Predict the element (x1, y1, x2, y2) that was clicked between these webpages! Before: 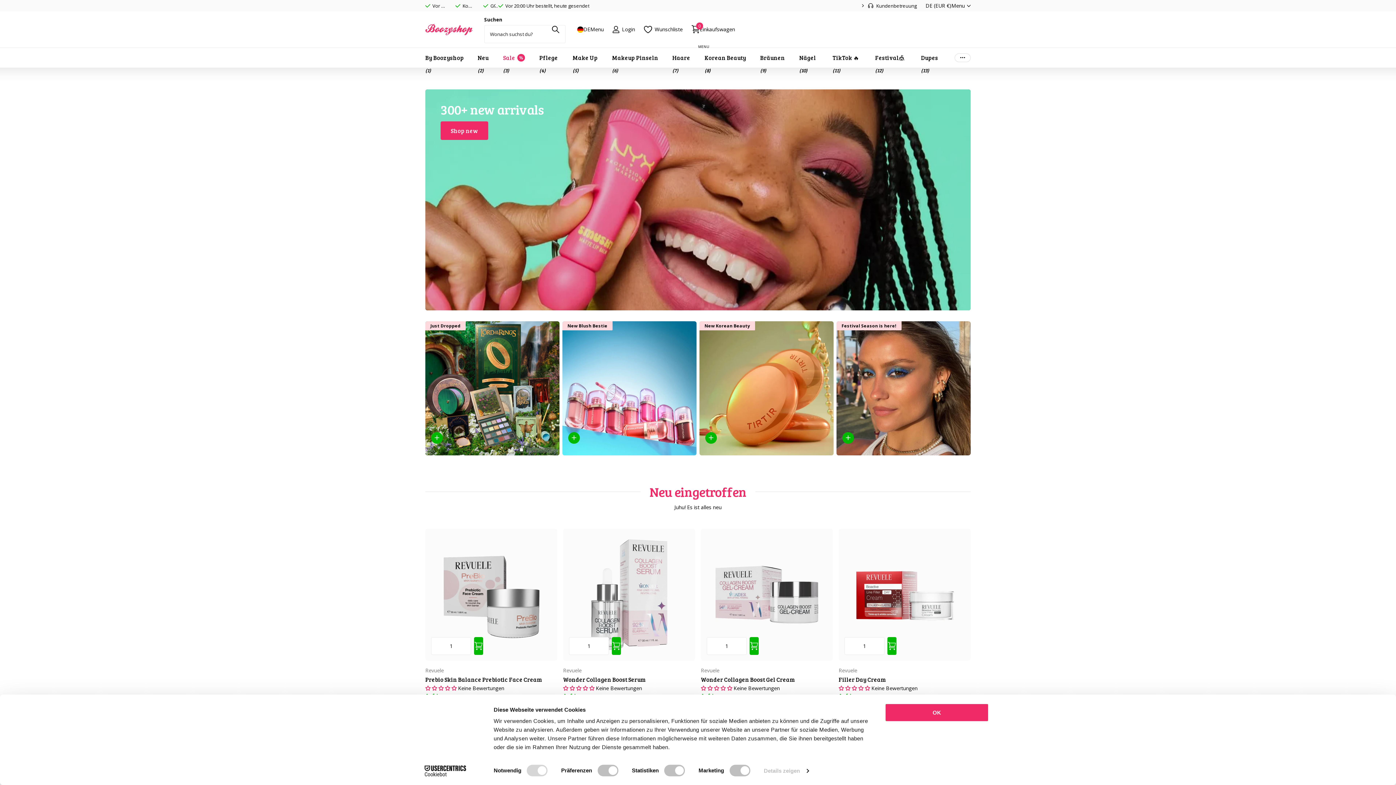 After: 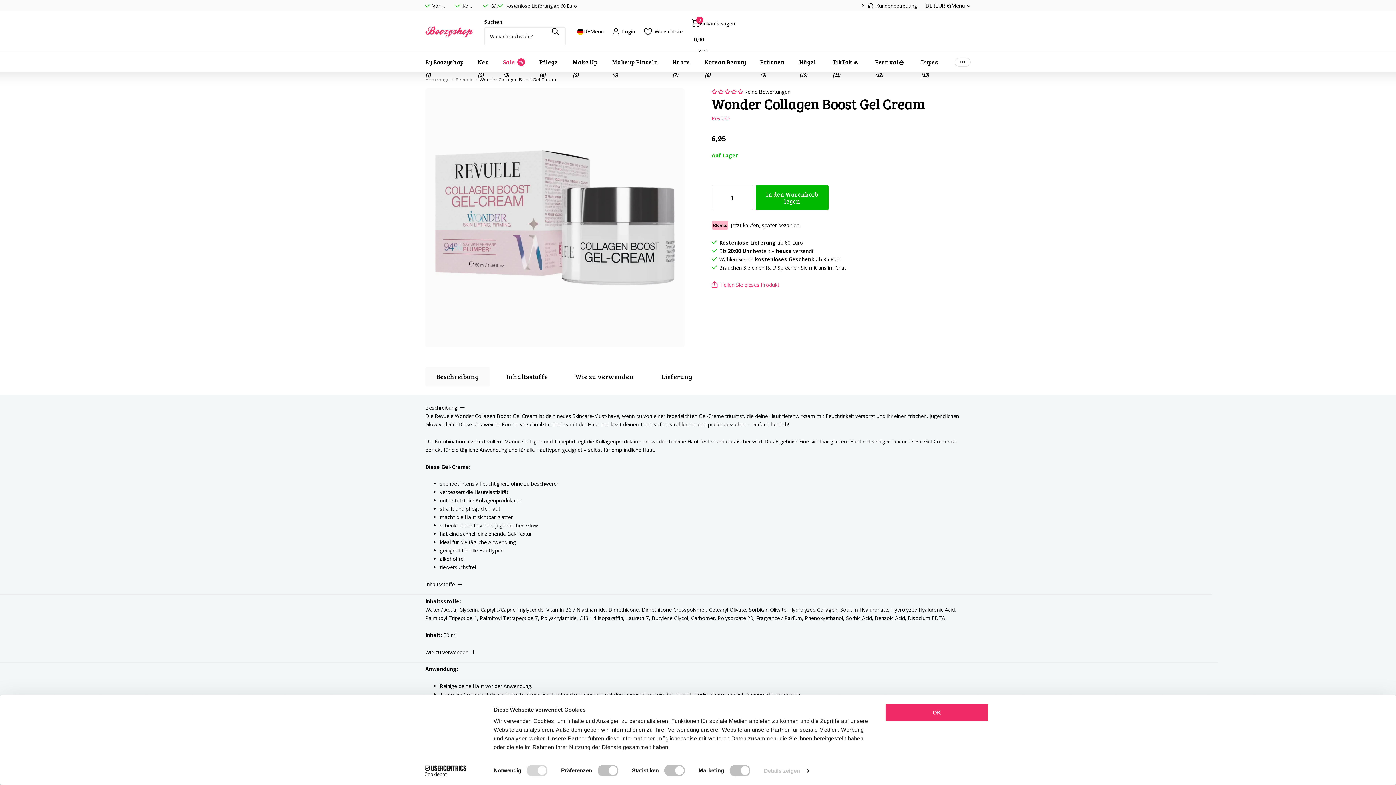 Action: bbox: (701, 676, 833, 683) label: Wonder Collagen Boost Gel Cream